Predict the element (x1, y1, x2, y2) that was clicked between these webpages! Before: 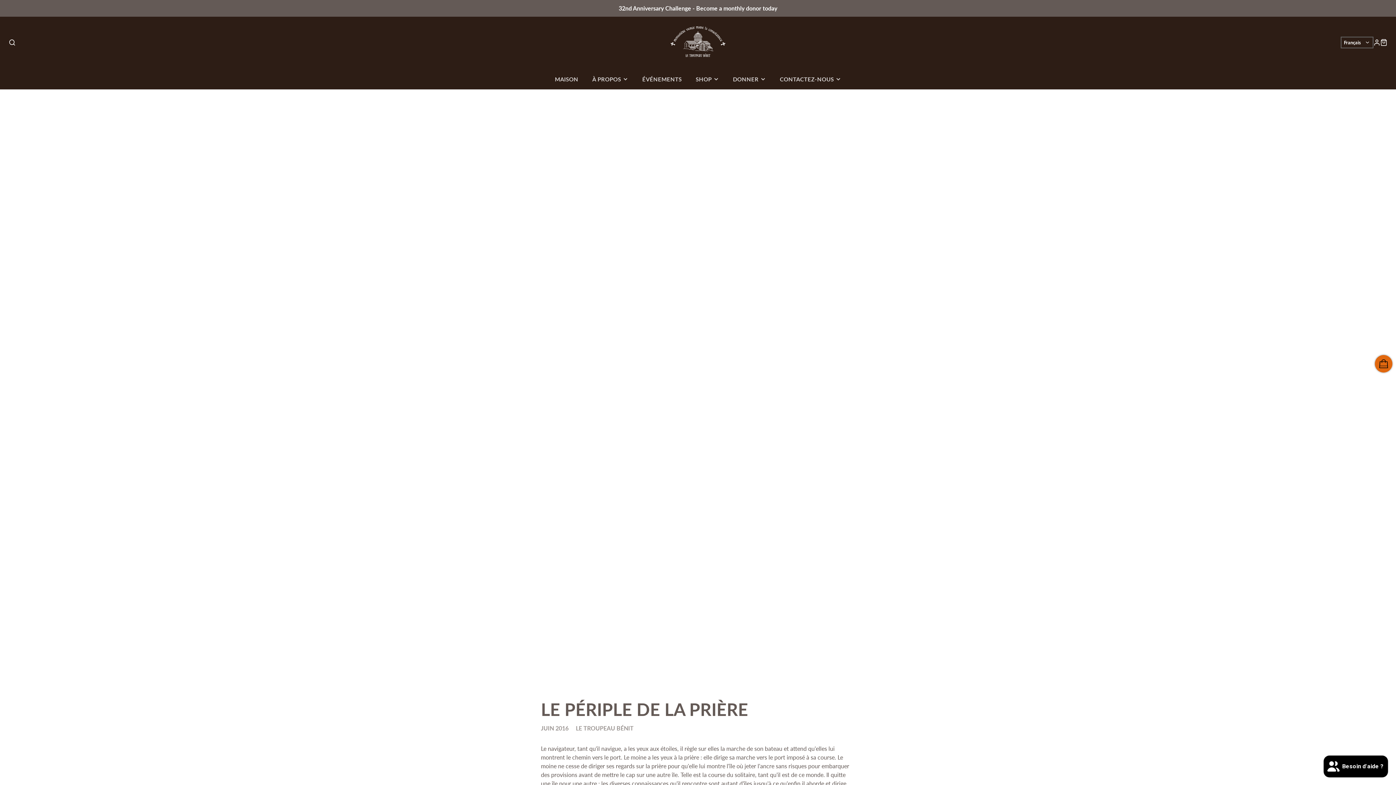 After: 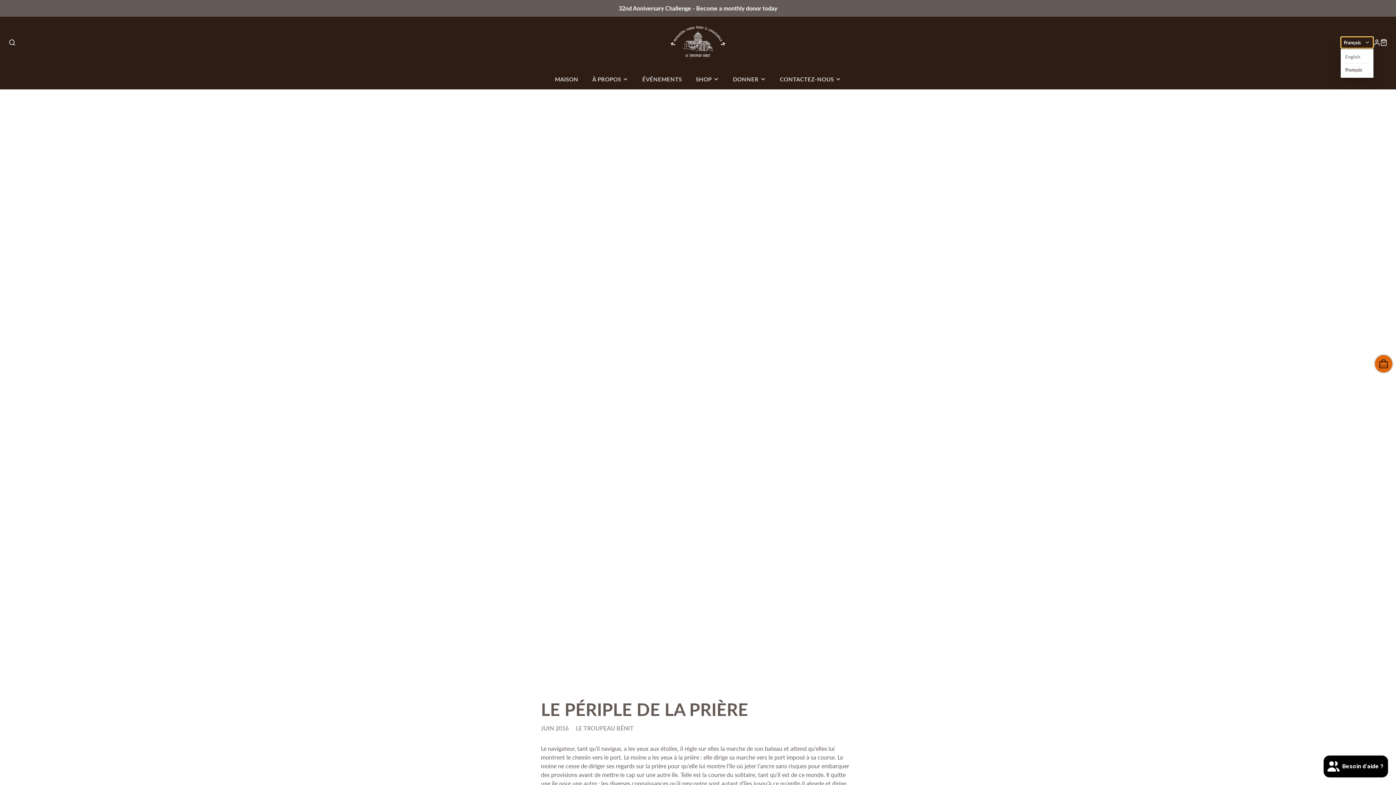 Action: bbox: (1340, 36, 1373, 48) label: Français